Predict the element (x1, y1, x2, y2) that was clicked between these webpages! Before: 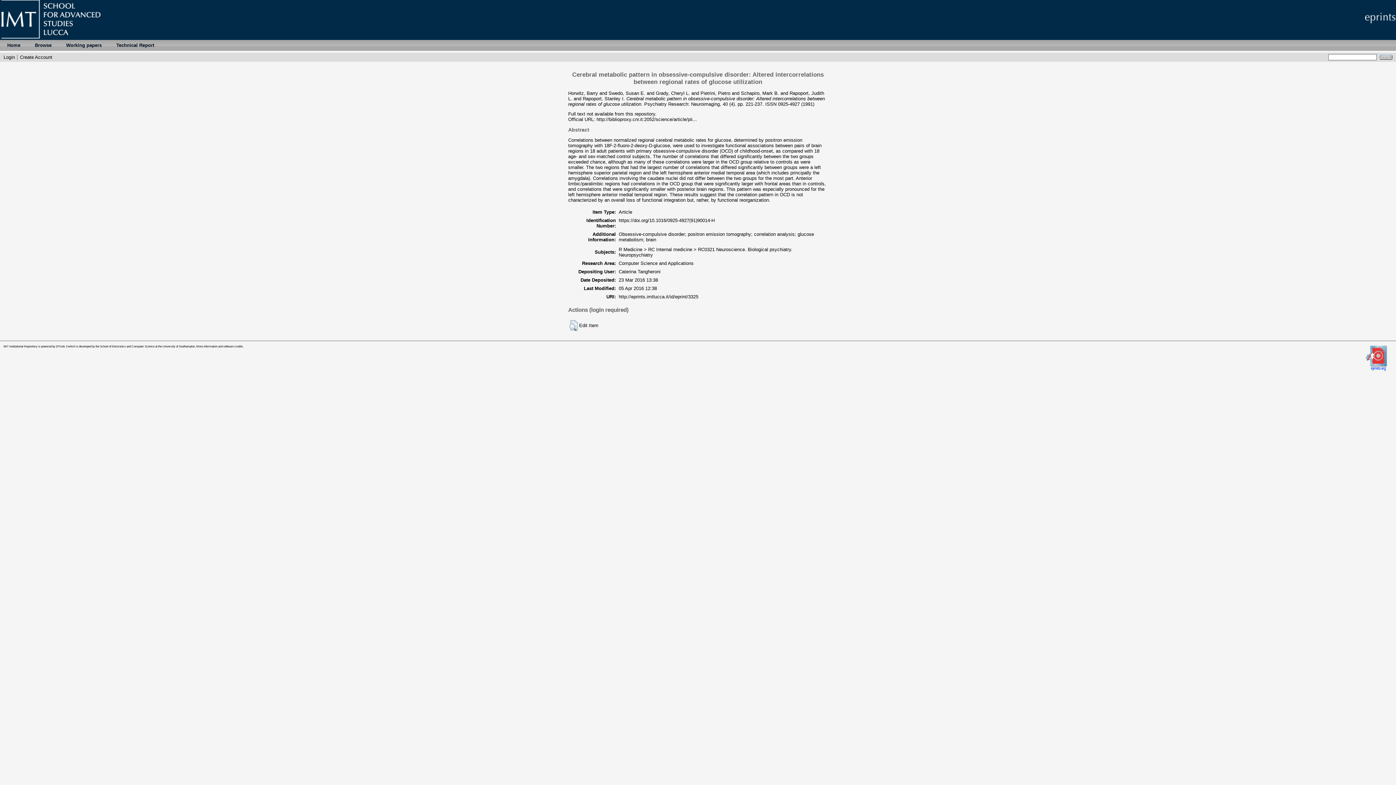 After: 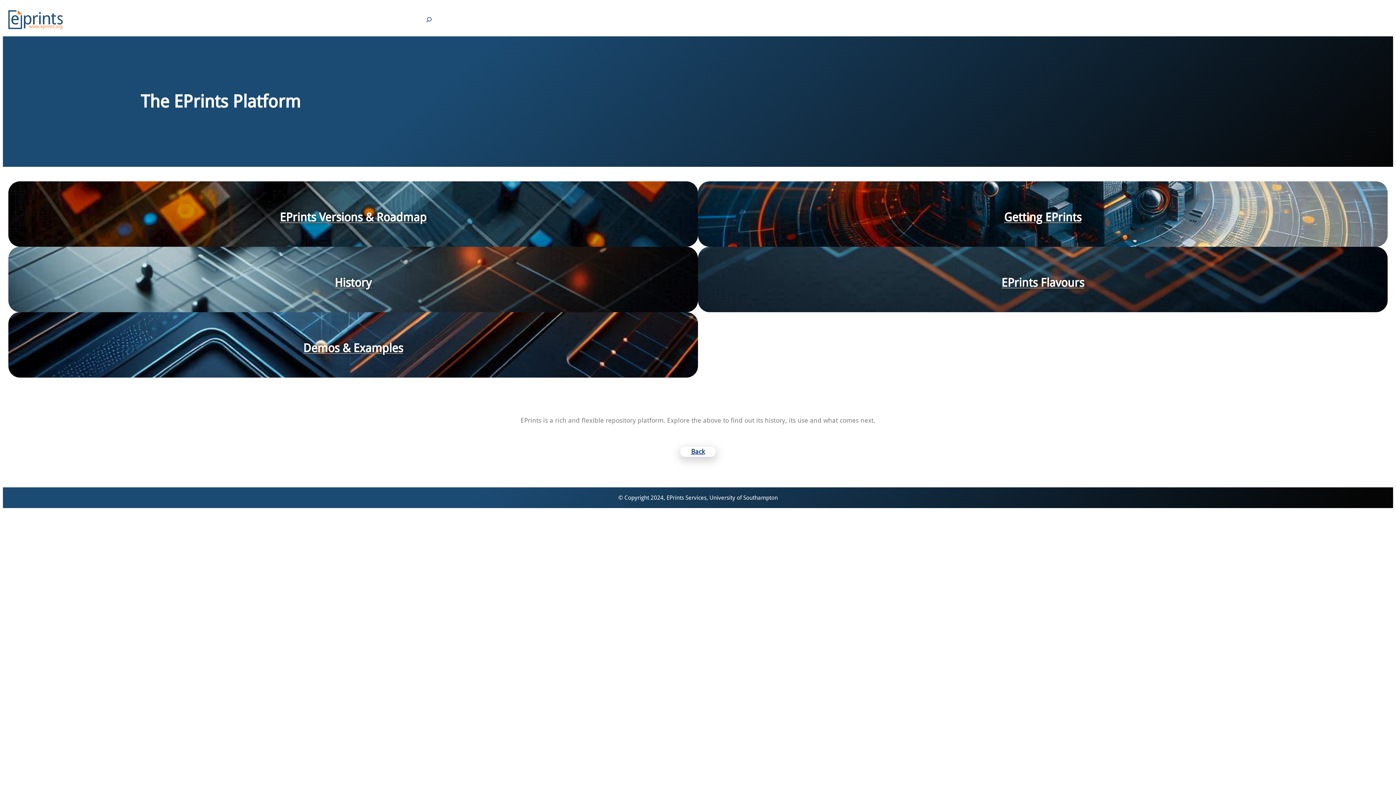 Action: bbox: (56, 345, 67, 348) label: EPrints 3